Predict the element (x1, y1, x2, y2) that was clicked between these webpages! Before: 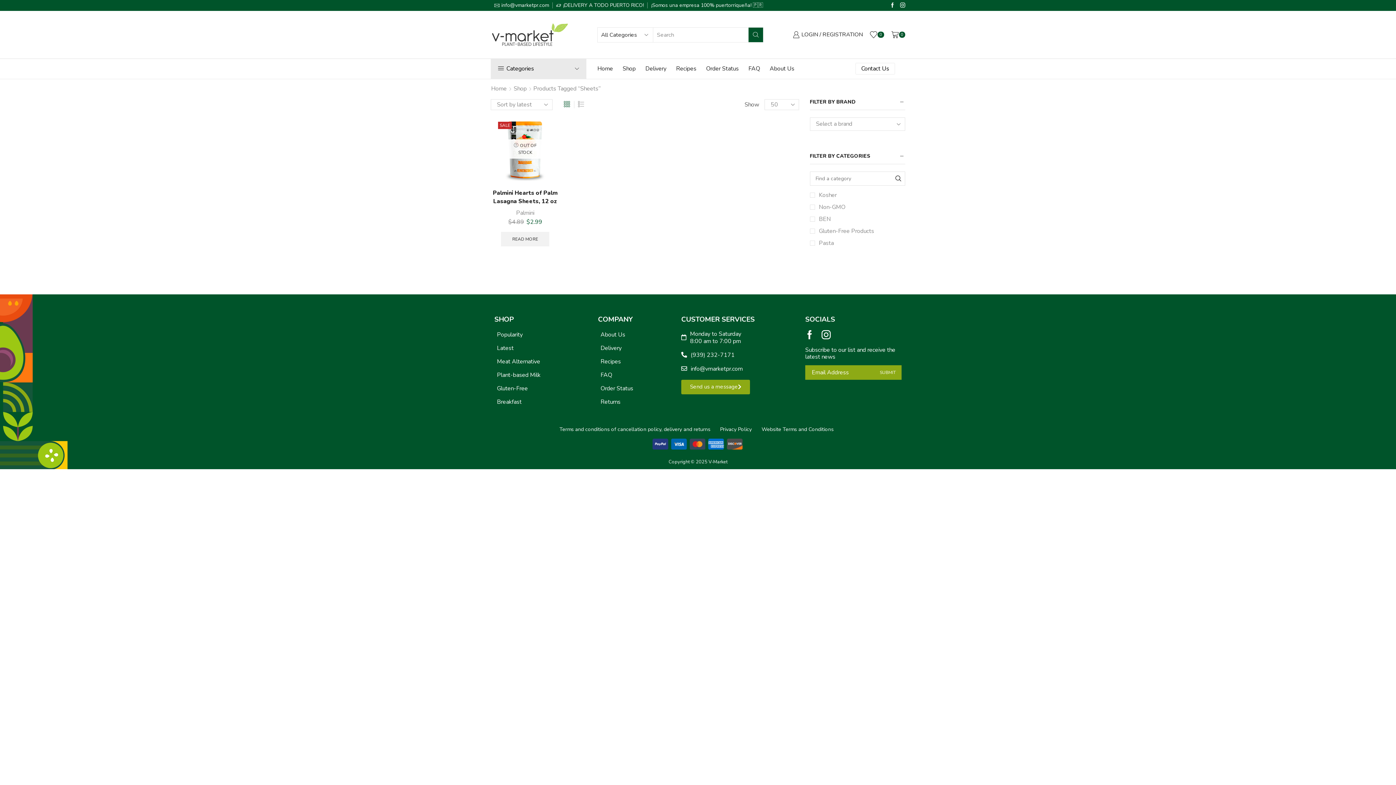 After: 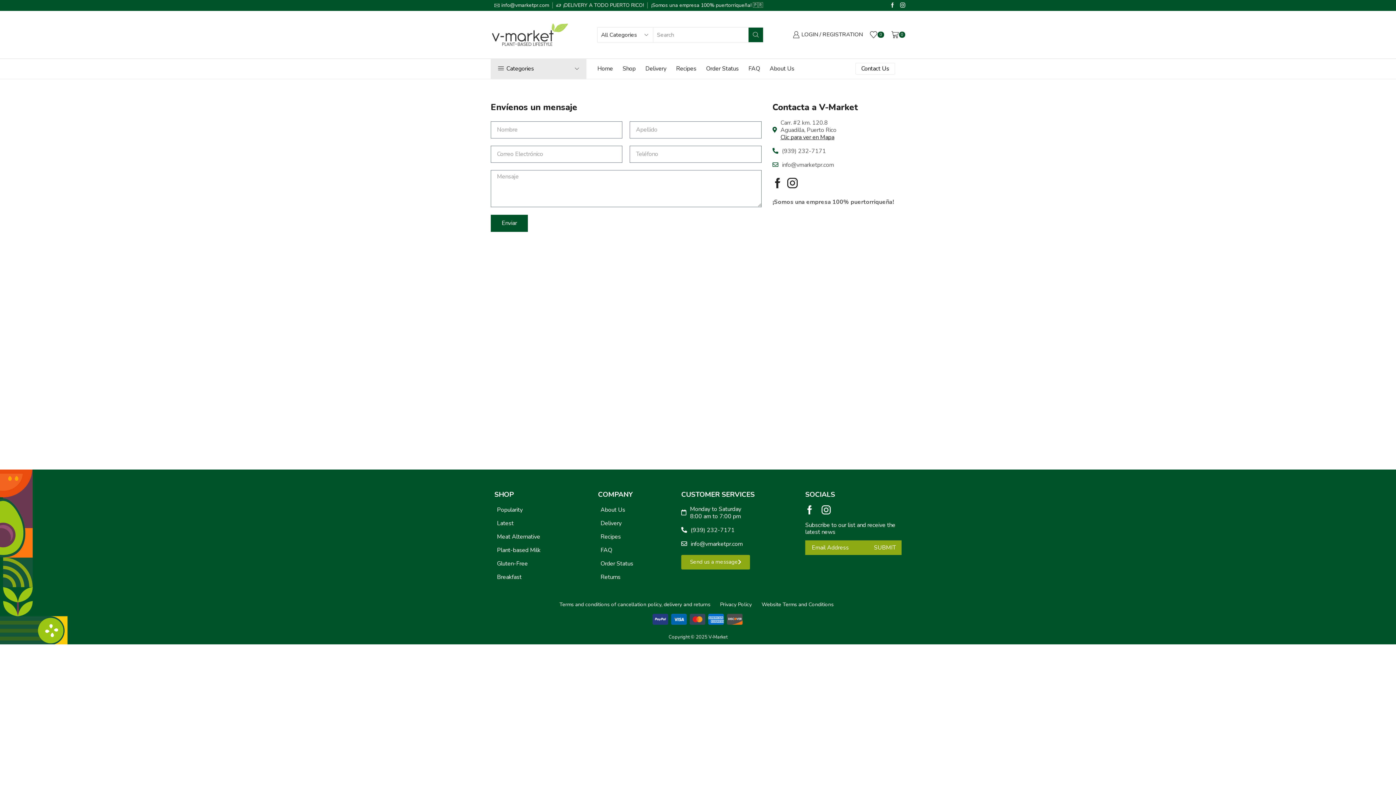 Action: bbox: (681, 380, 750, 394) label: Send us a message